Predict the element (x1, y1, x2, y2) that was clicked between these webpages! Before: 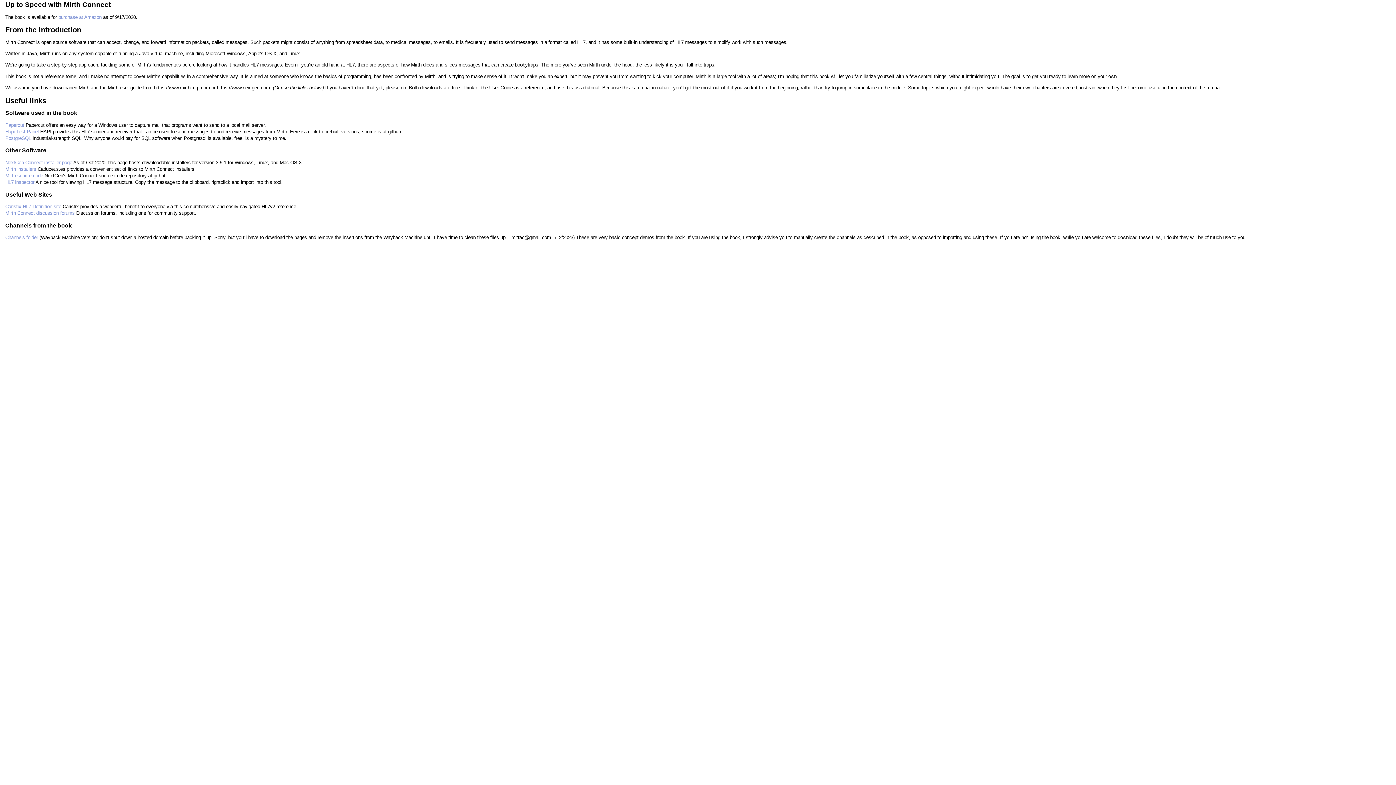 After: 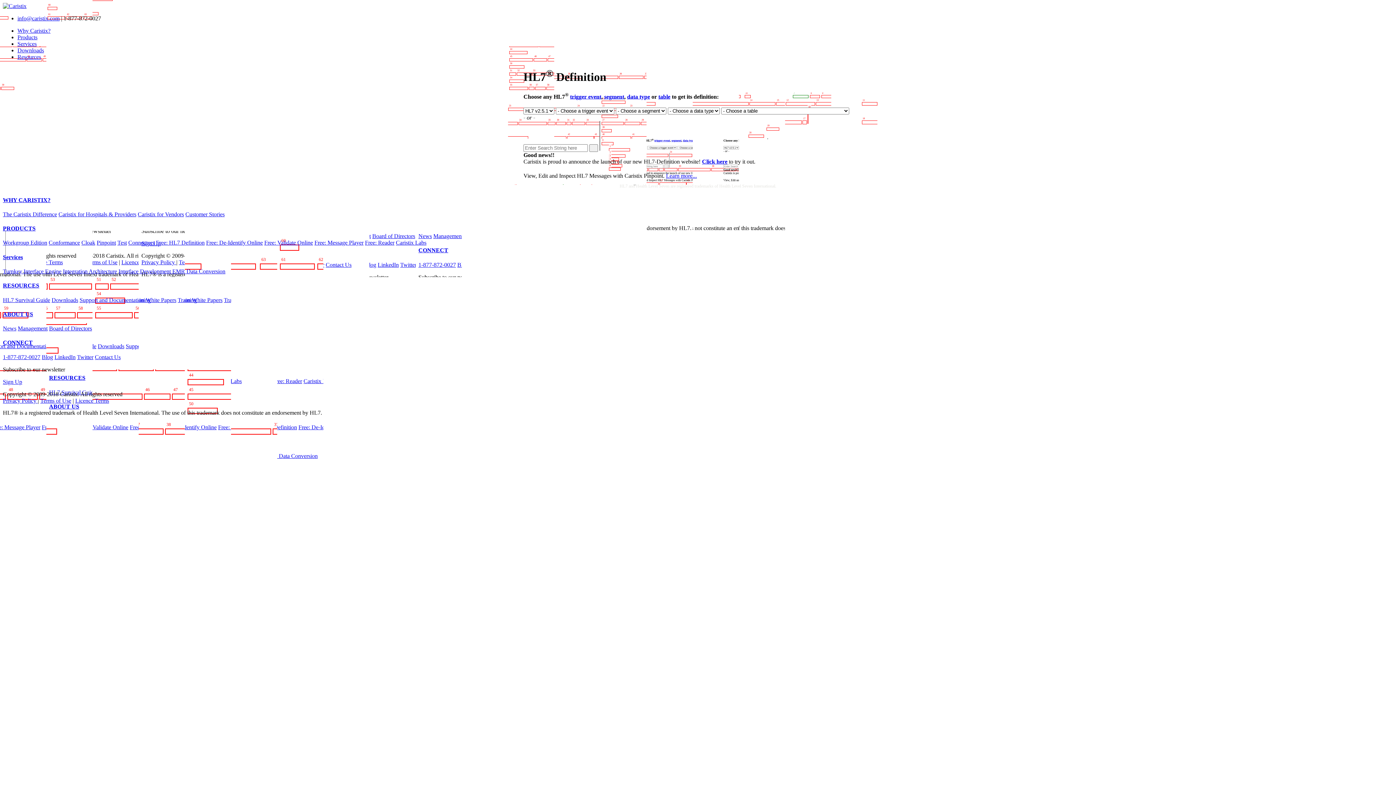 Action: bbox: (5, 204, 61, 209) label: Caristix HL7 Definition site